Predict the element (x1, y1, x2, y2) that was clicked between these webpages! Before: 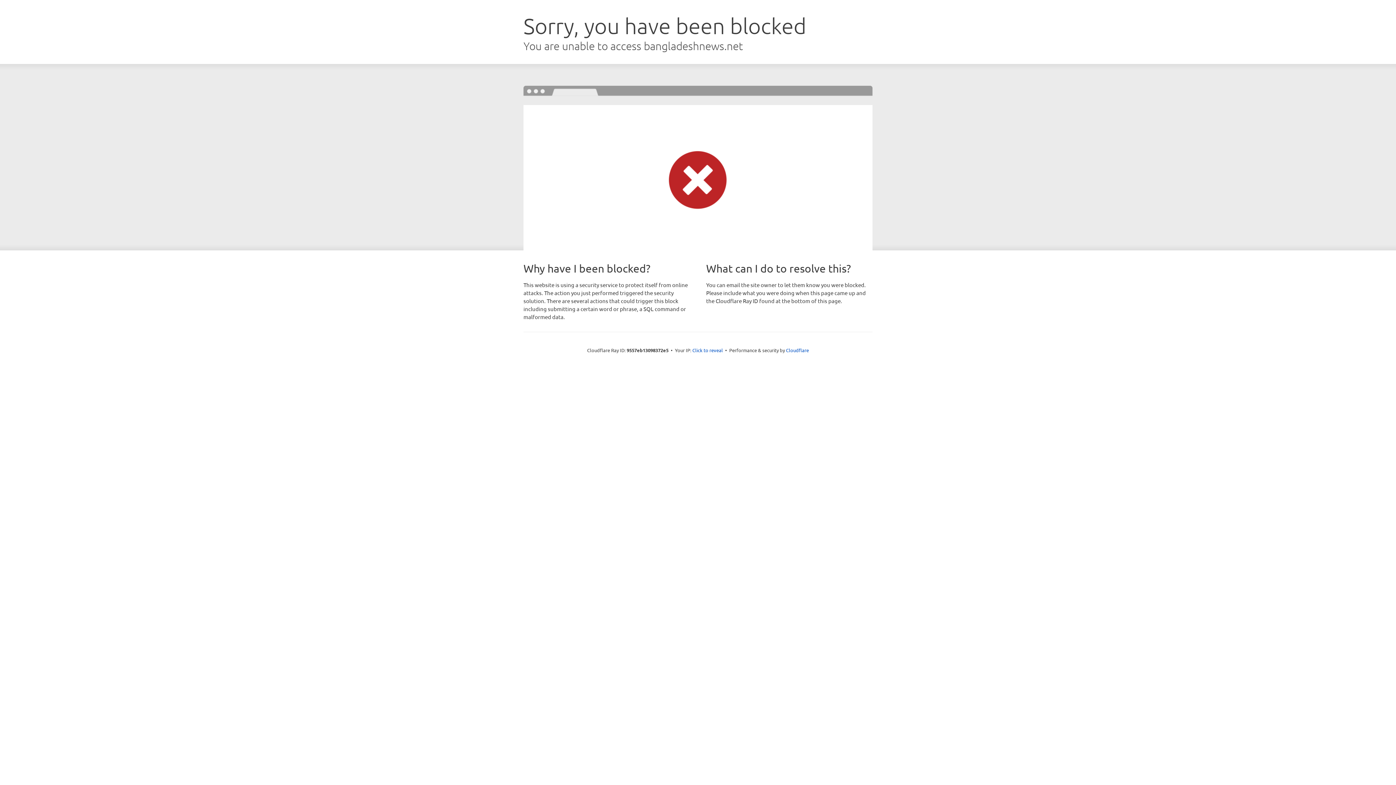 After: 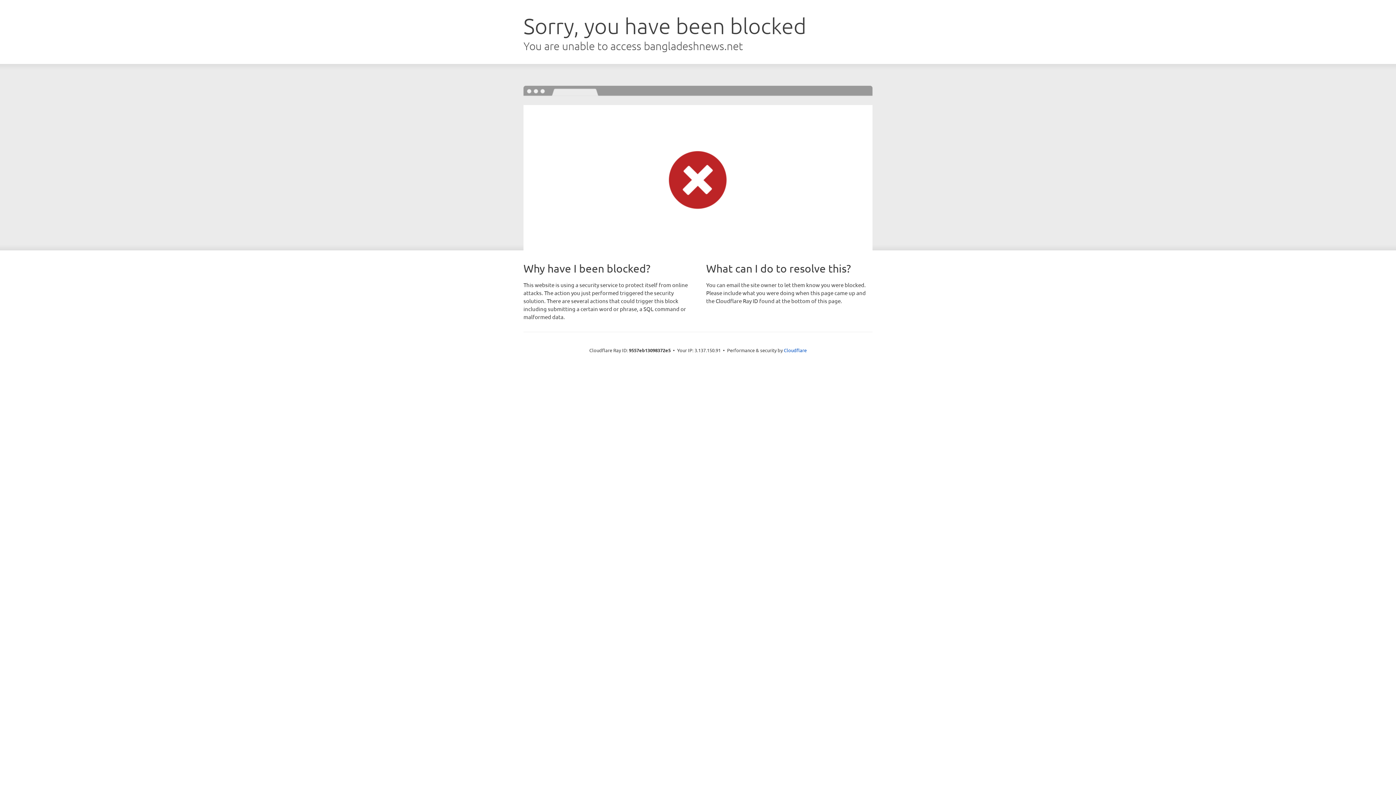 Action: bbox: (692, 346, 723, 353) label: Click to reveal